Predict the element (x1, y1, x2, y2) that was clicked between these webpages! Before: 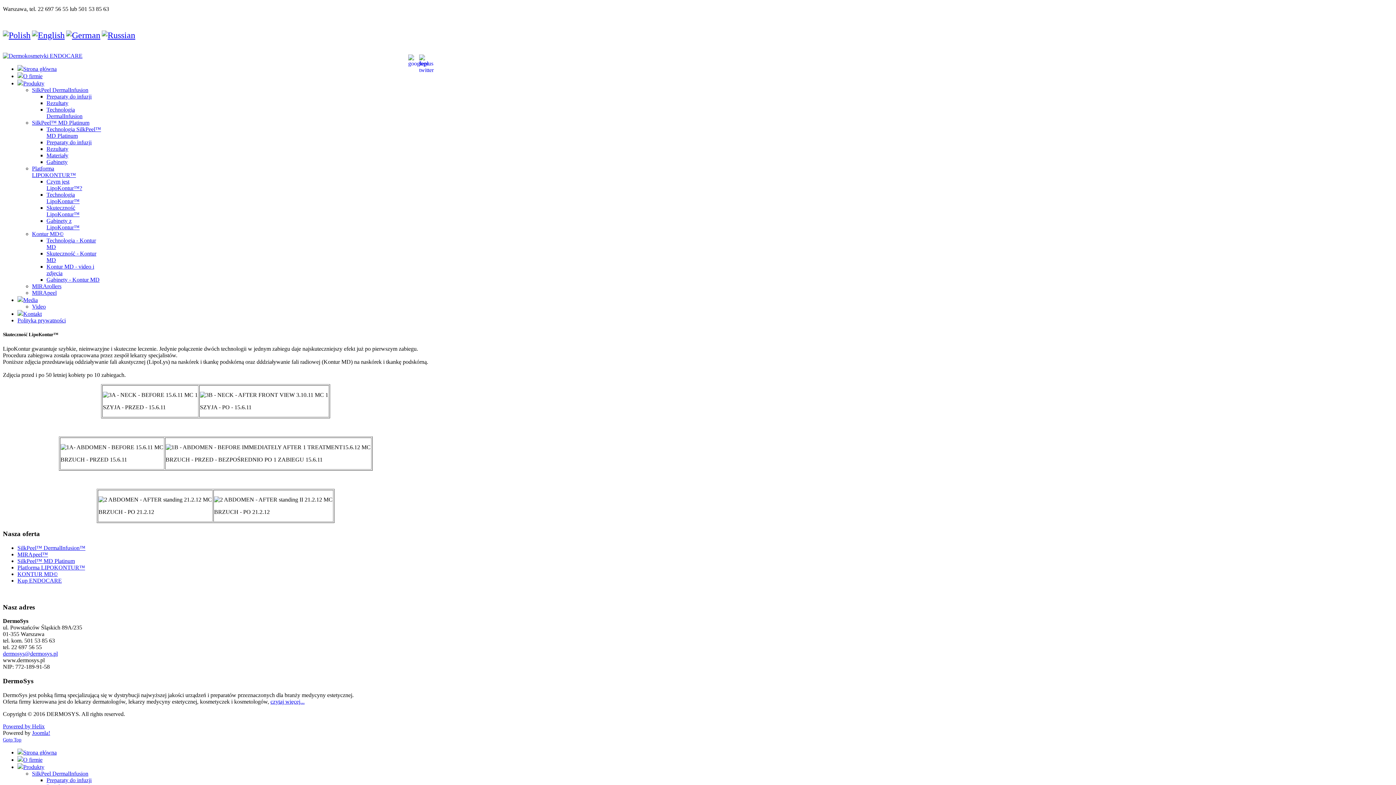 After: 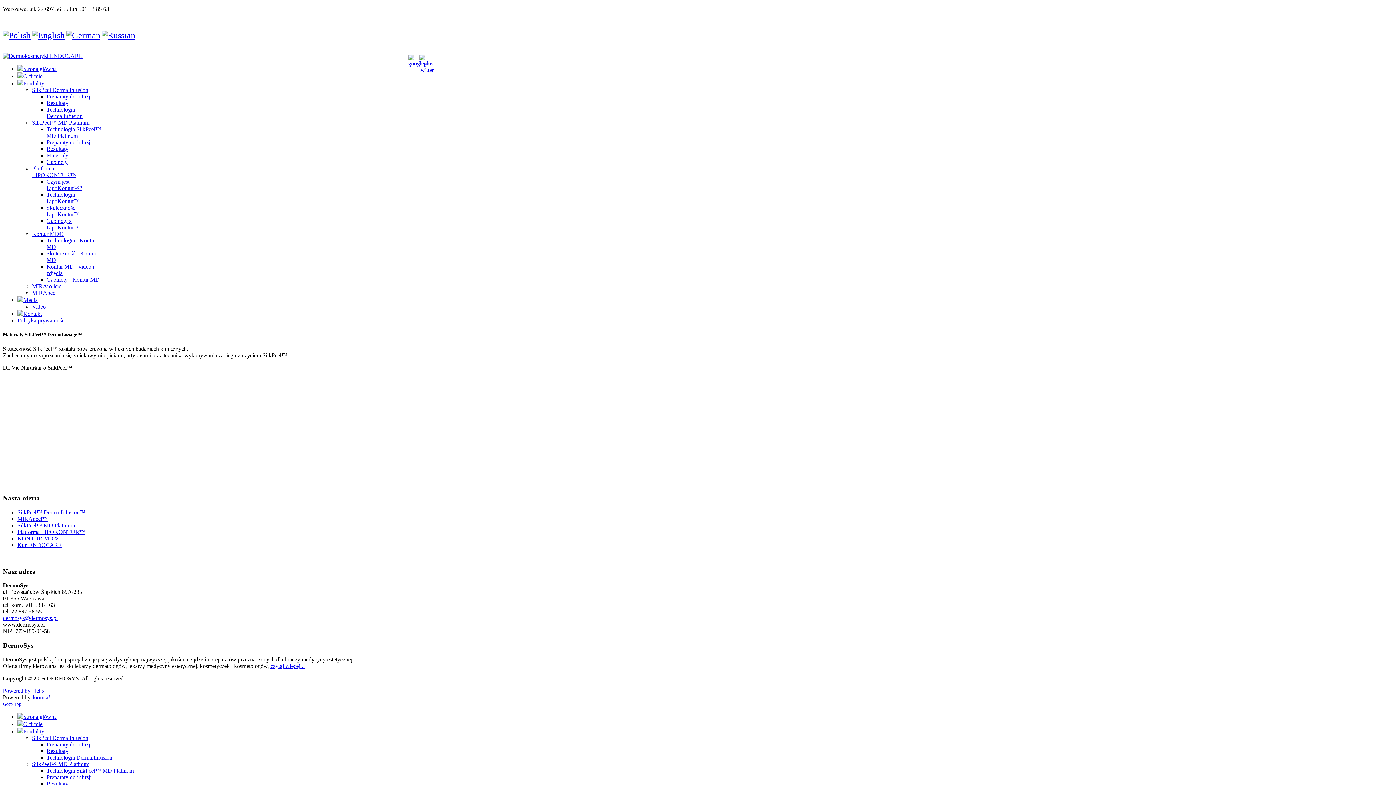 Action: bbox: (46, 152, 68, 158) label: Materiały